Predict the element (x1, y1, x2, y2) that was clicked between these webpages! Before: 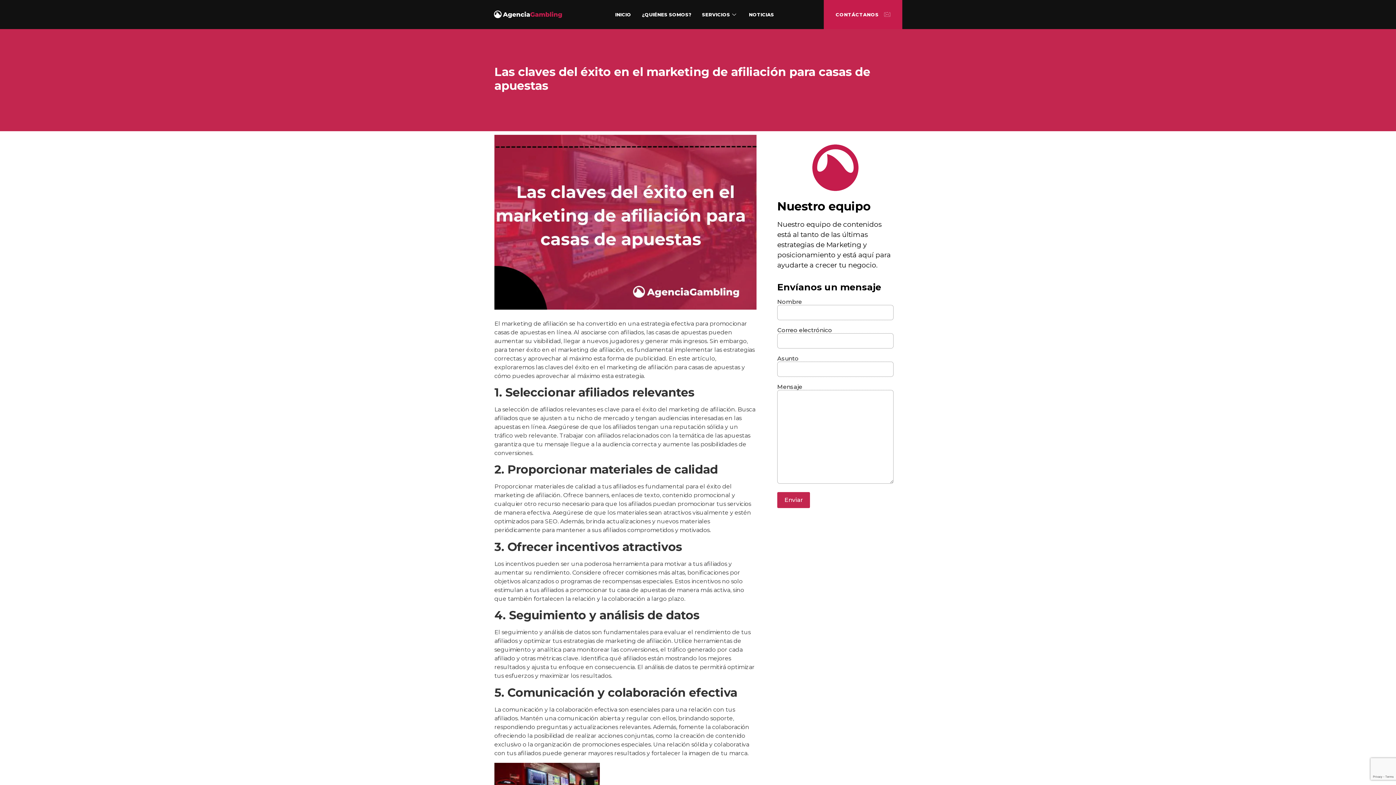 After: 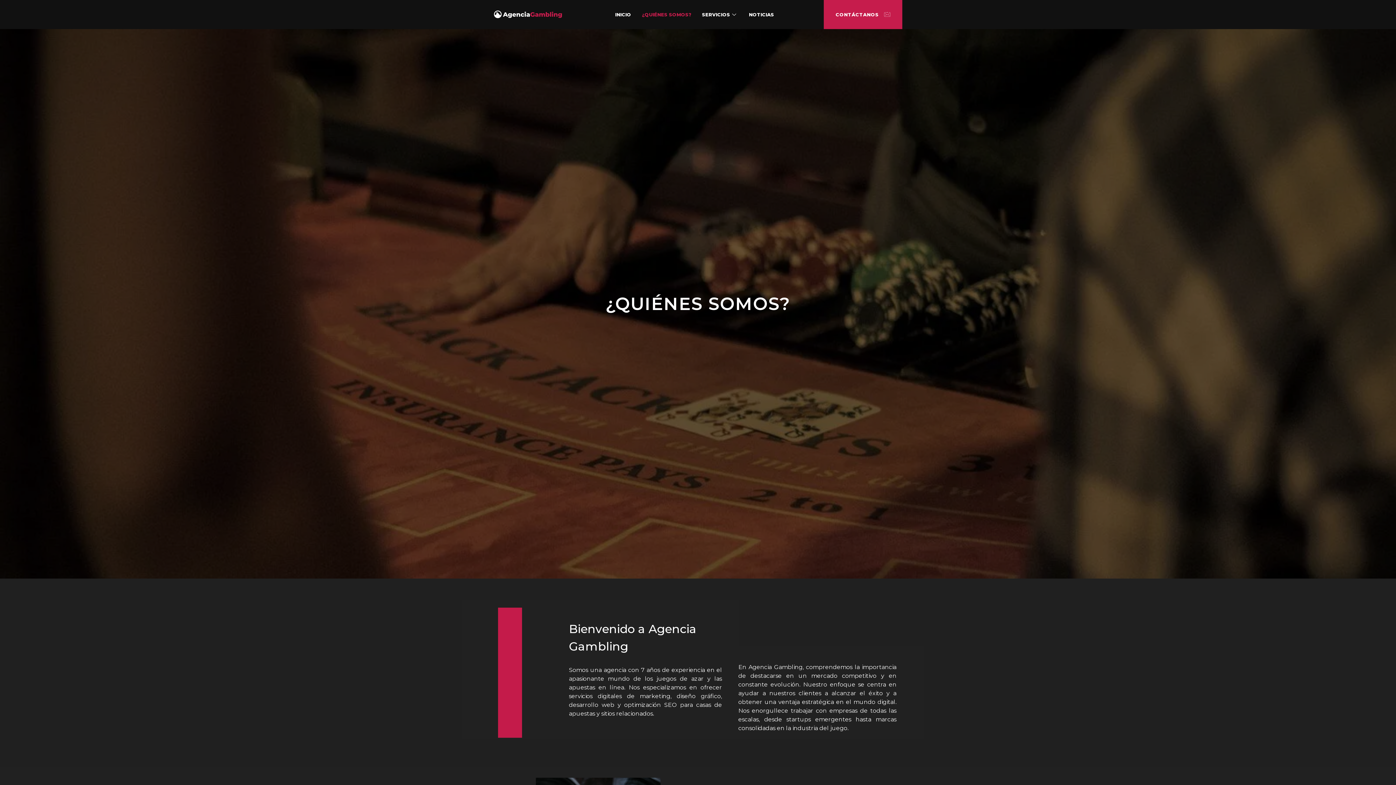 Action: bbox: (636, 0, 696, 29) label: ¿QUIÉNES SOMOS?